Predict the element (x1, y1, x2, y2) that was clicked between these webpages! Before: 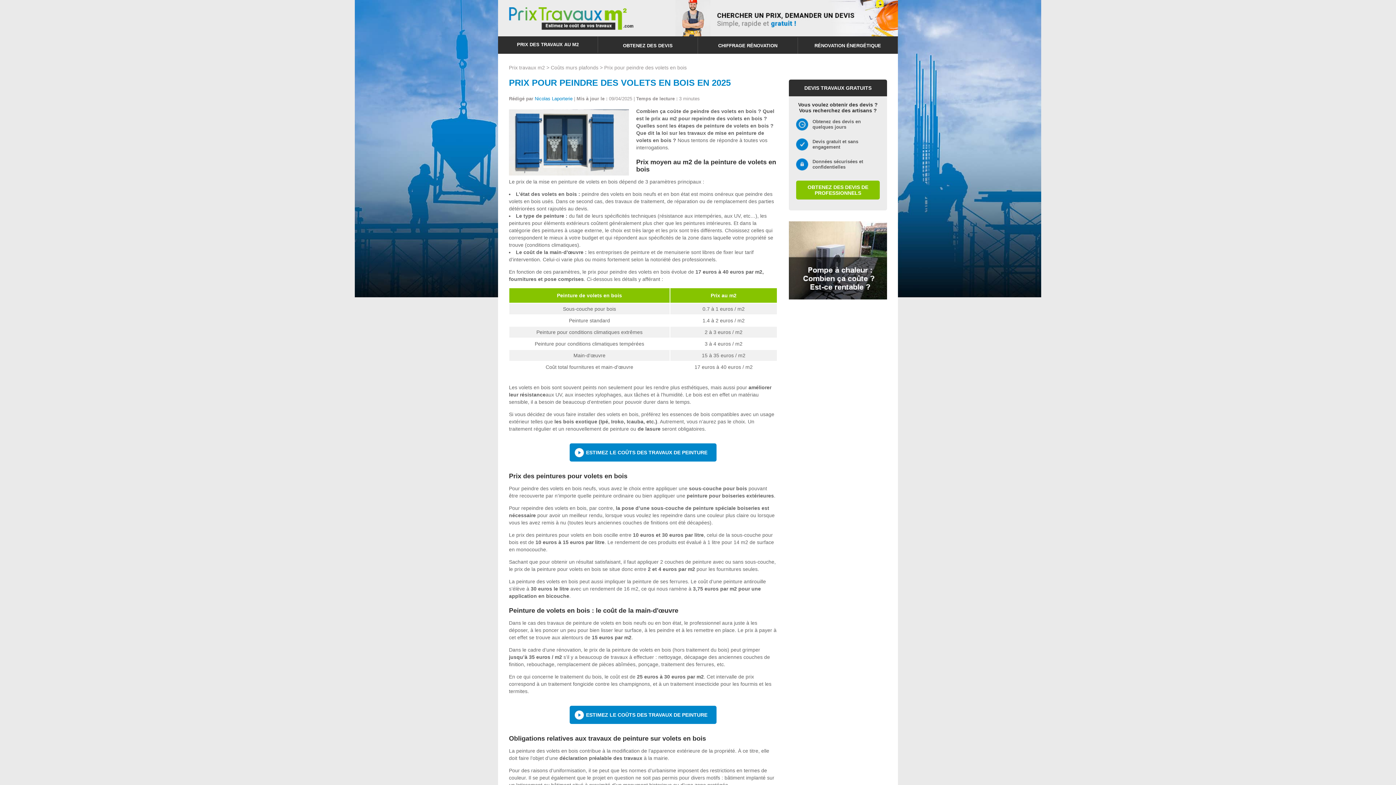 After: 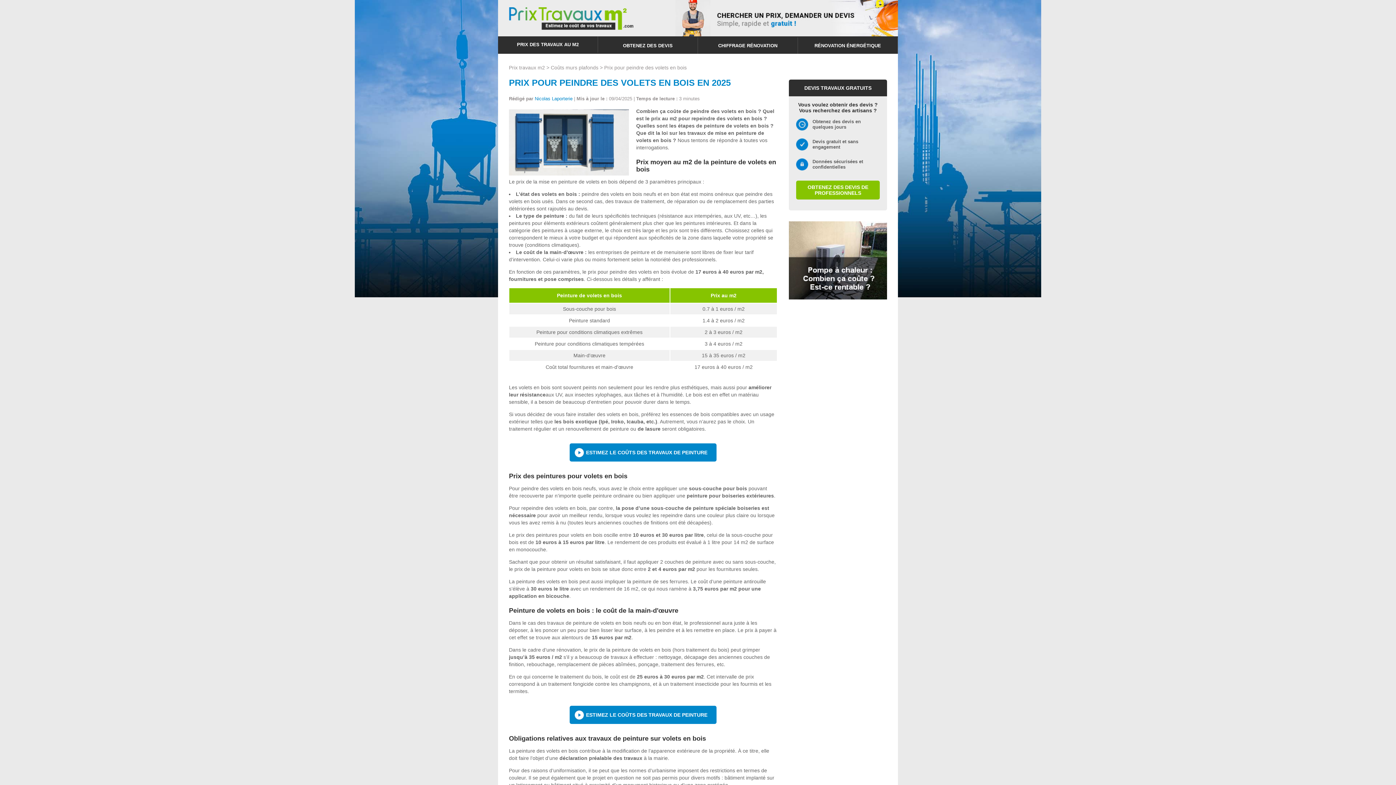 Action: bbox: (569, 706, 716, 724) label: ESTIMEZ LE COÛTS DES TRAVAUX DE PEINTURE